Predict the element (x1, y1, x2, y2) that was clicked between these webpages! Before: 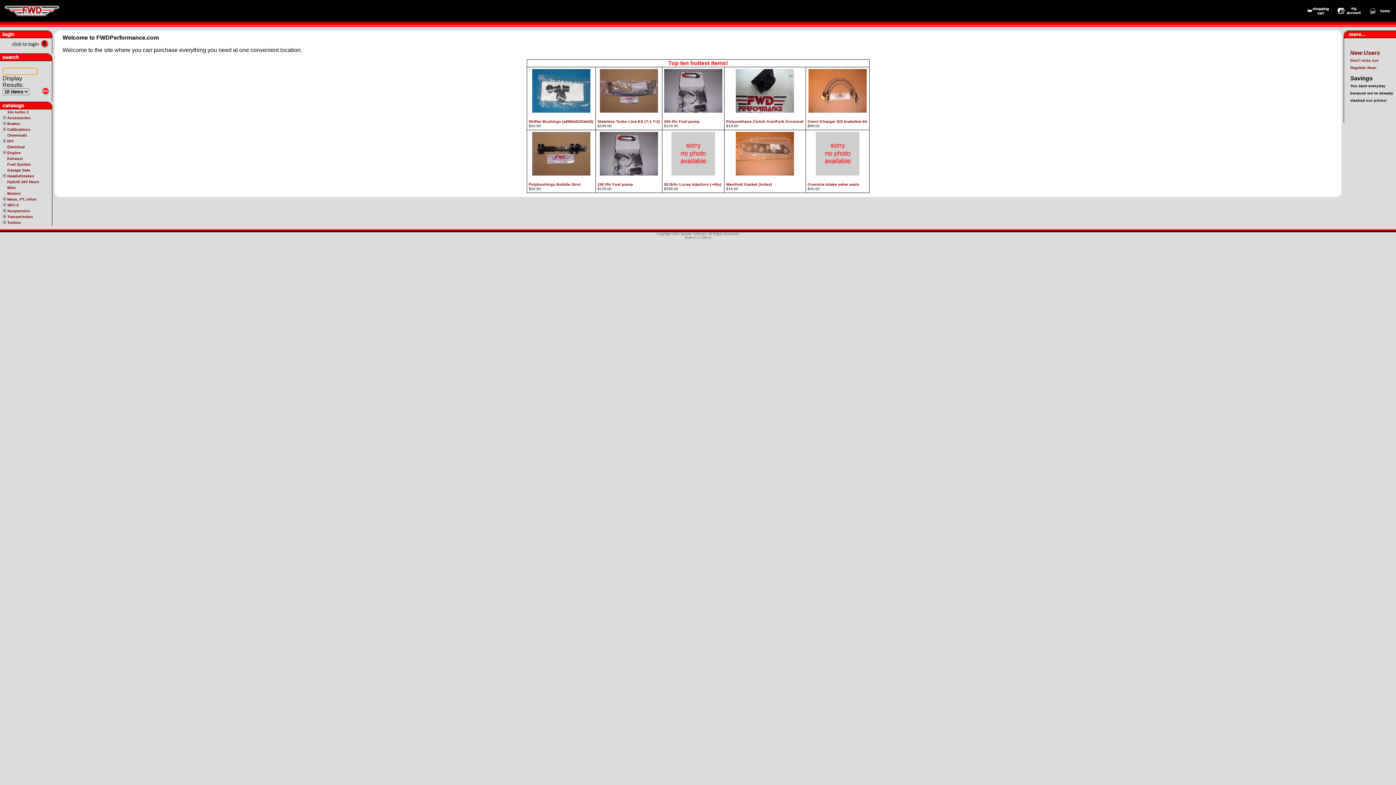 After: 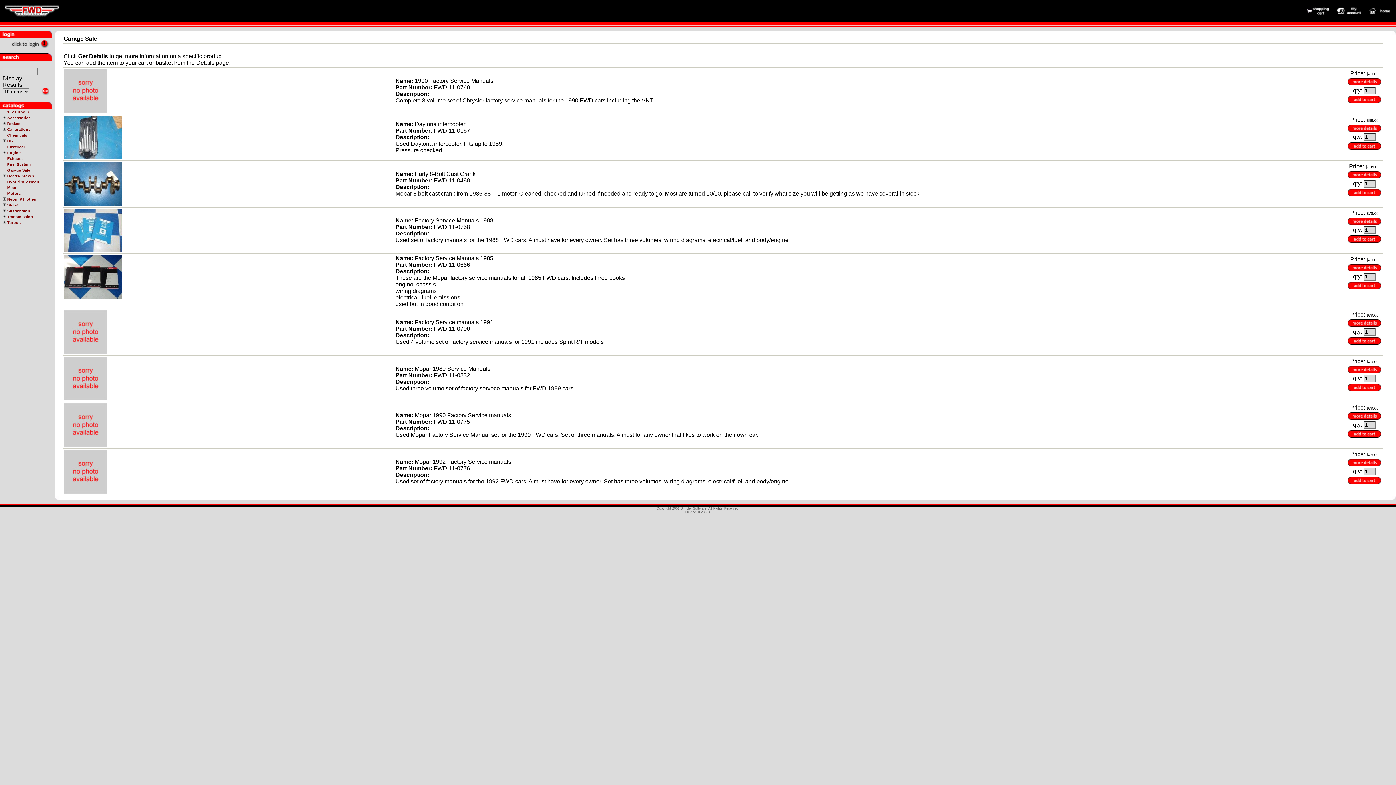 Action: label: Garage Sale bbox: (7, 168, 30, 172)